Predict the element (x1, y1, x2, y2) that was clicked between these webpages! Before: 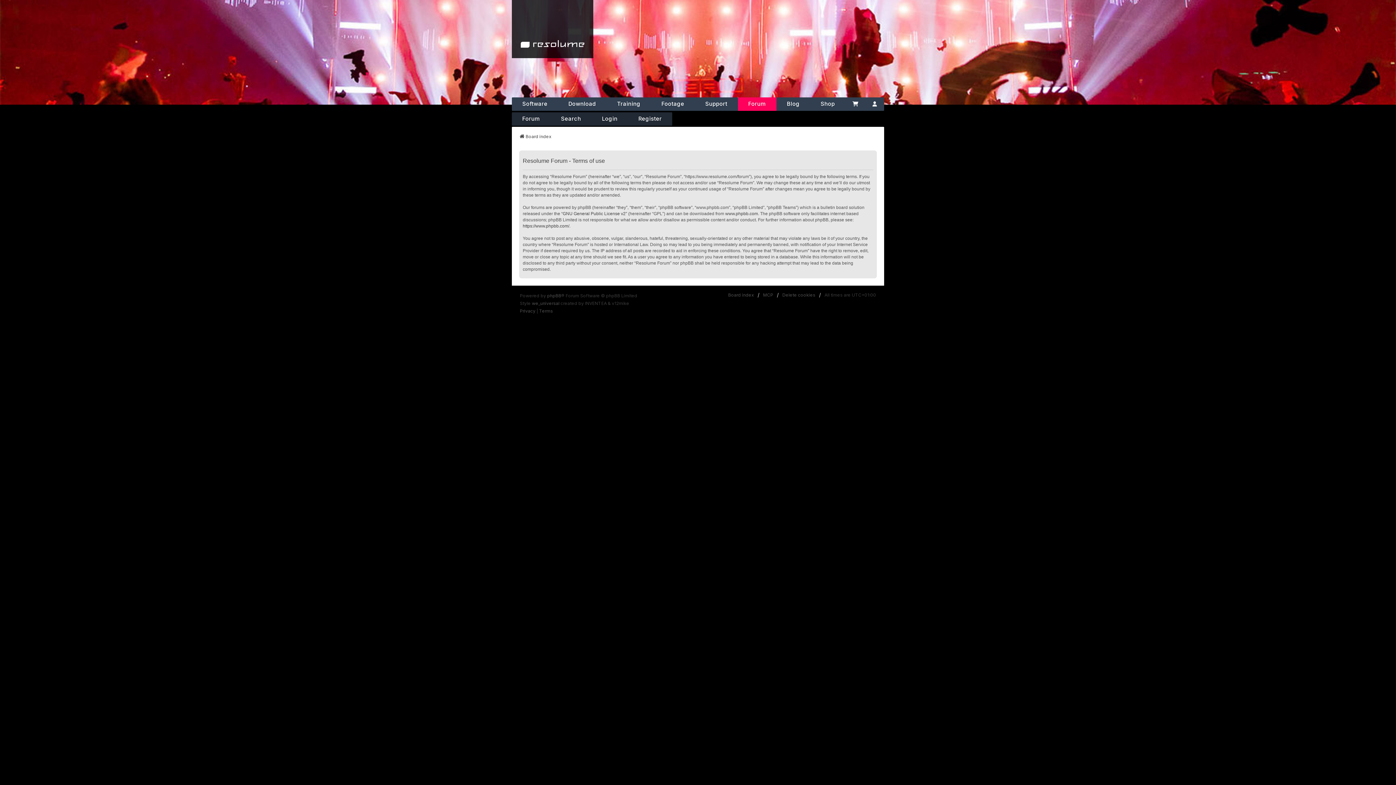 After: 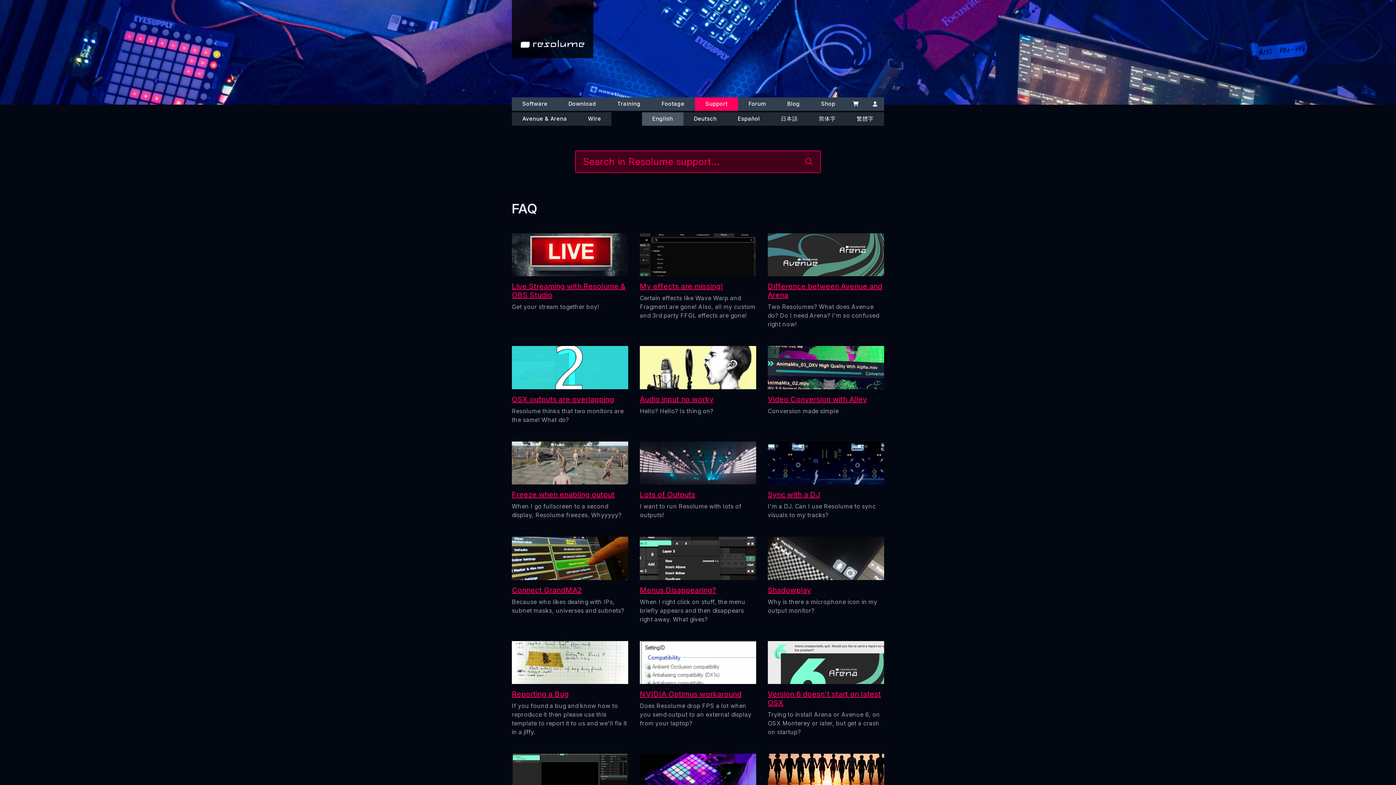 Action: bbox: (694, 97, 738, 110) label: Support